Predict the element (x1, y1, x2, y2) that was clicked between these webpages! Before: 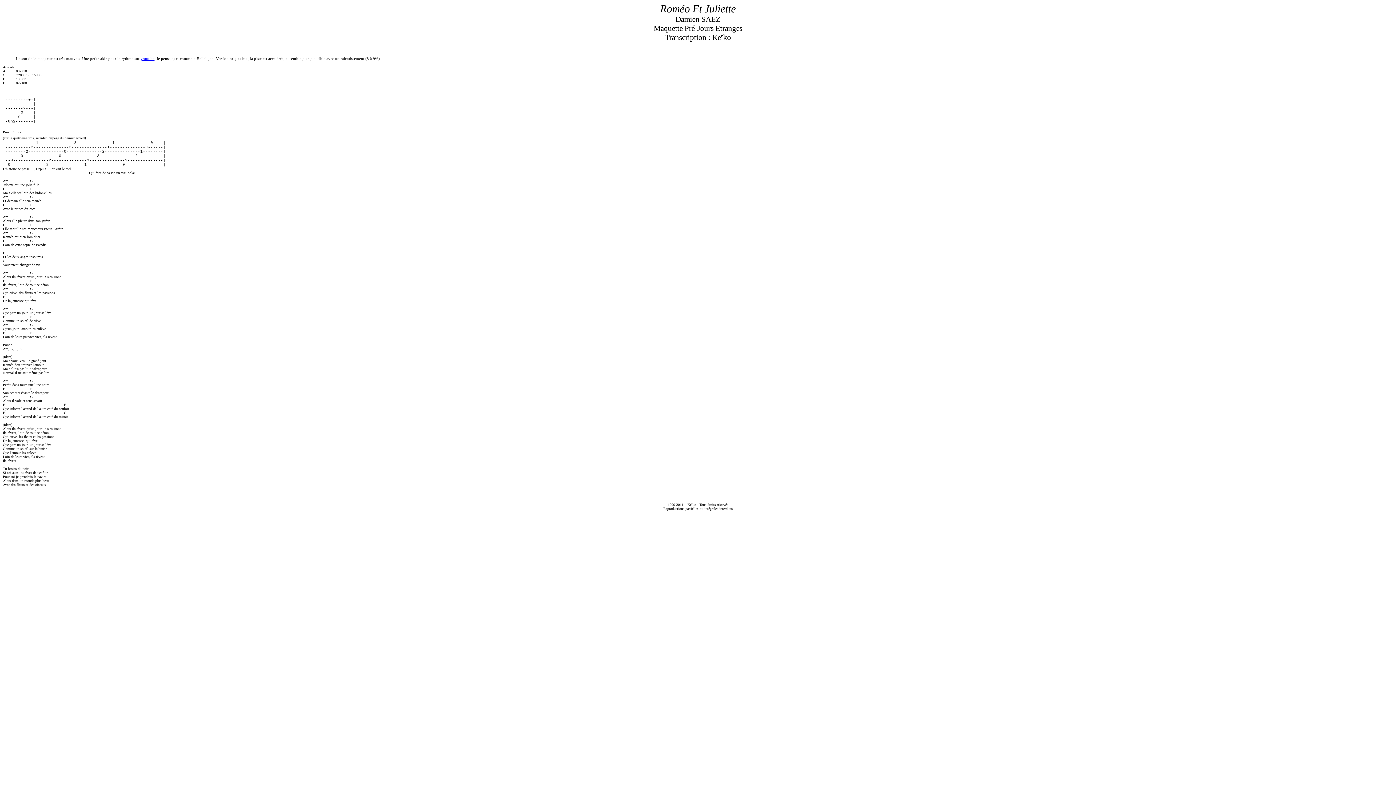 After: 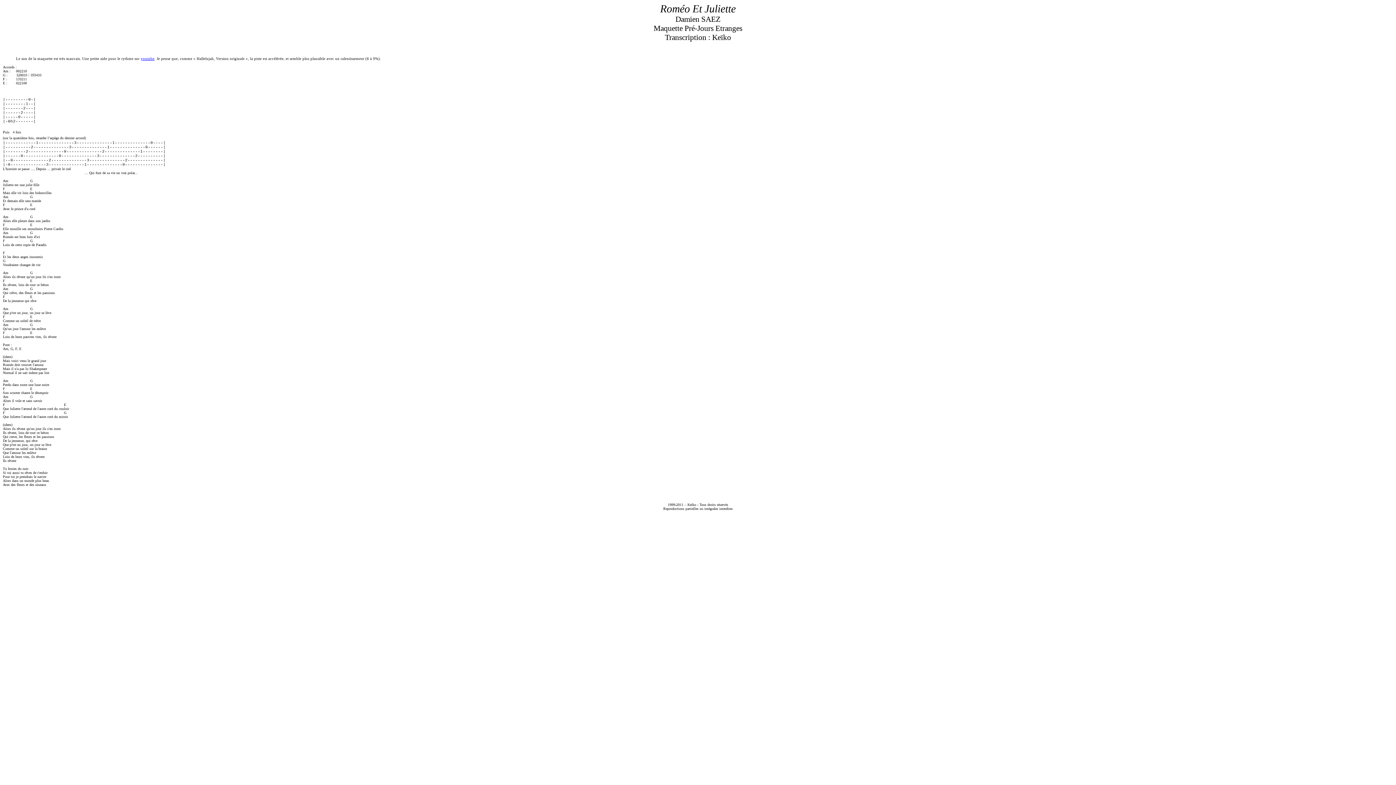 Action: label: youtube bbox: (140, 56, 154, 60)